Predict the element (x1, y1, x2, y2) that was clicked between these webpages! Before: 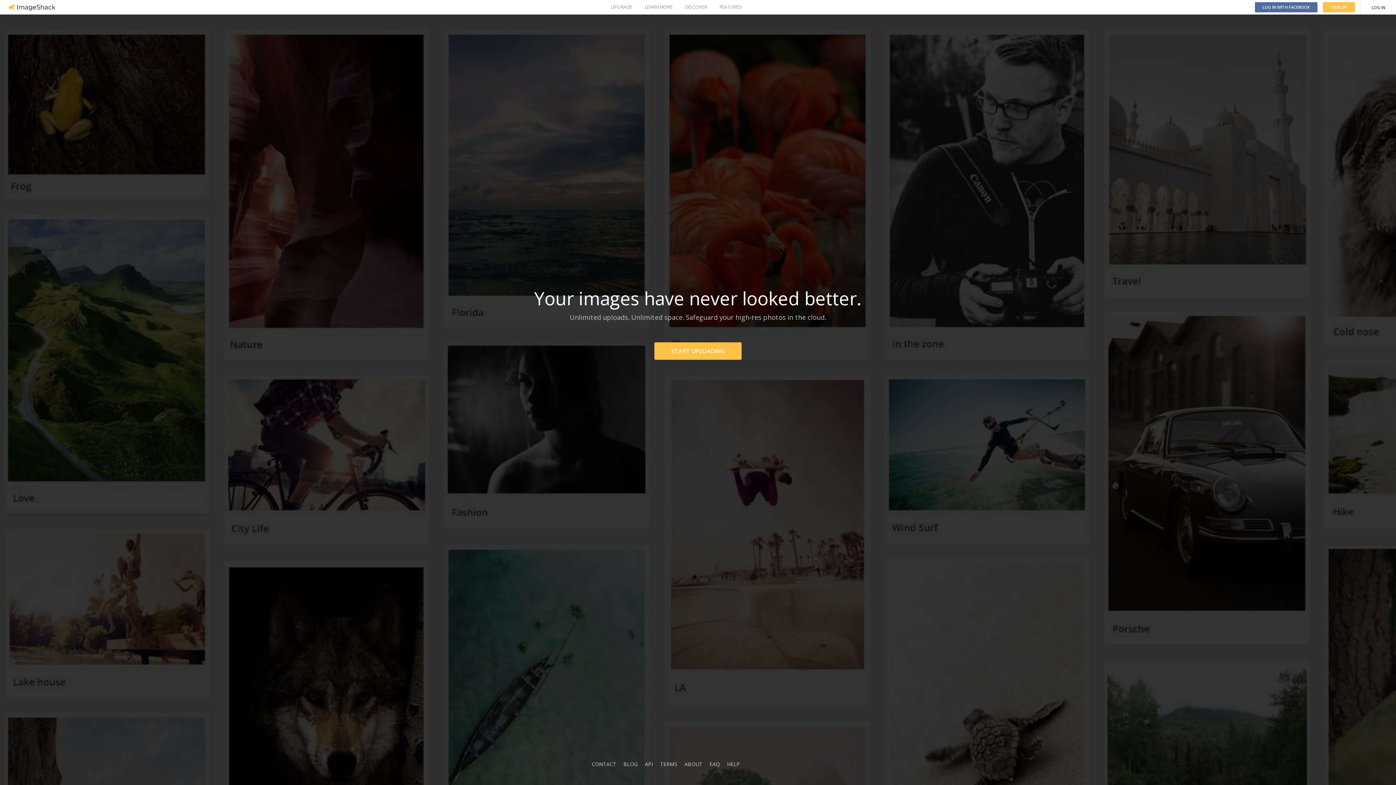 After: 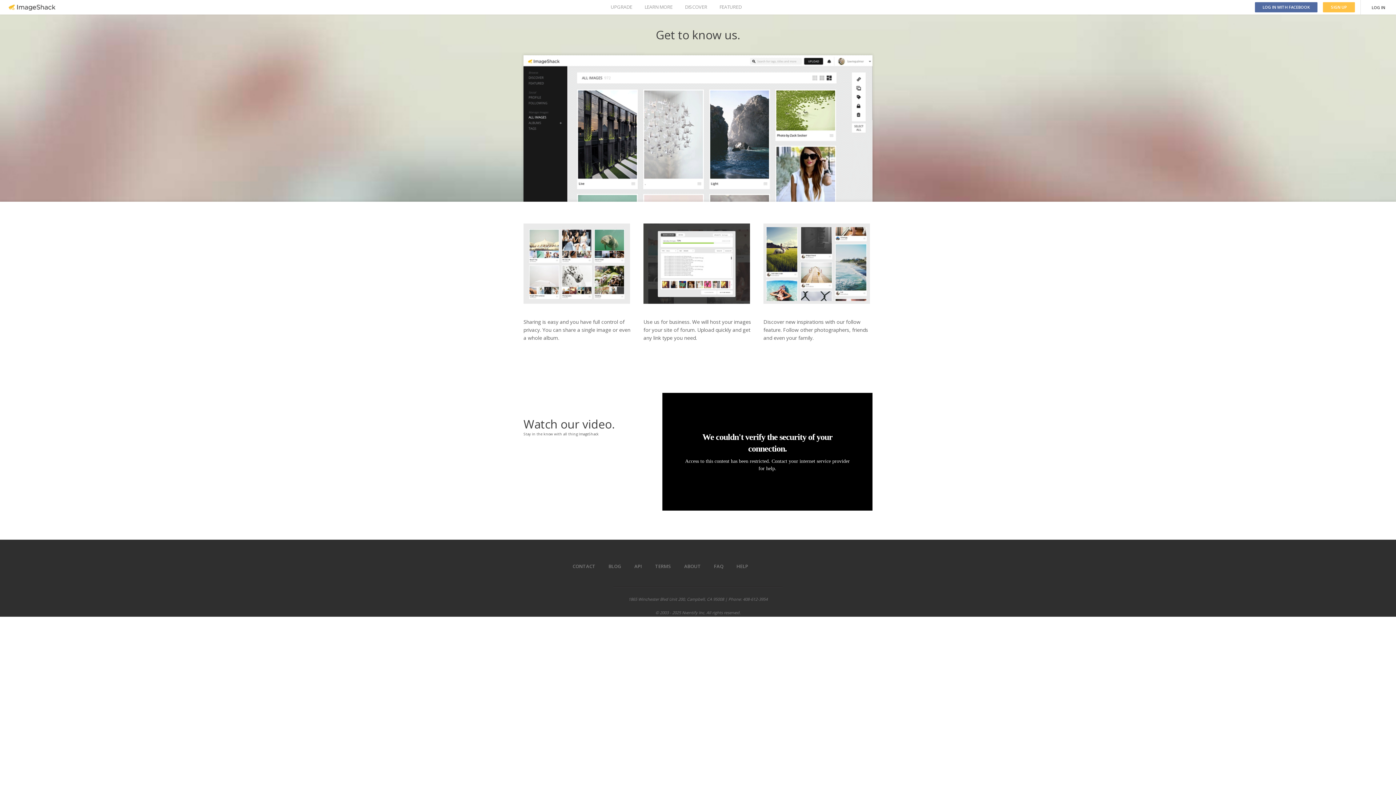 Action: label: LEARN MORE bbox: (644, 0, 672, 14)